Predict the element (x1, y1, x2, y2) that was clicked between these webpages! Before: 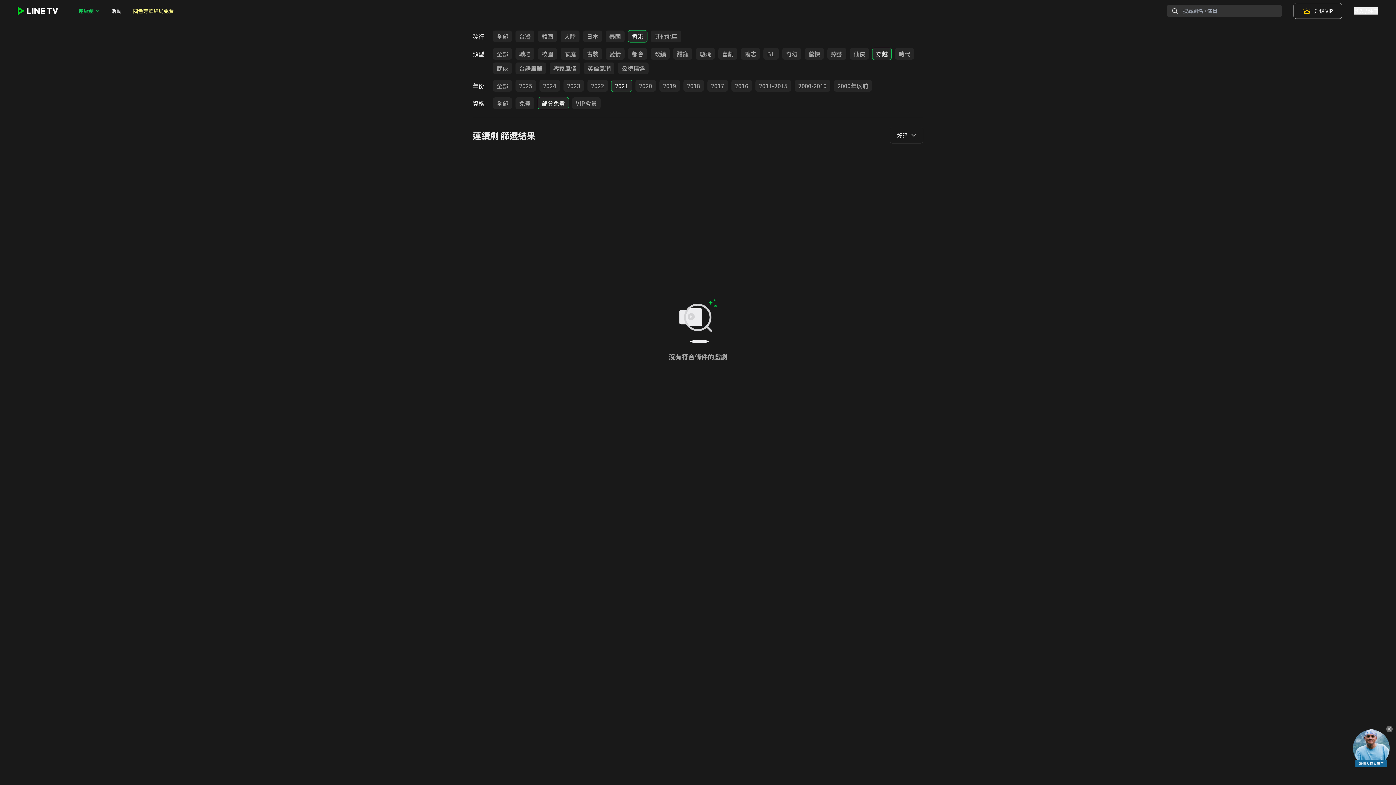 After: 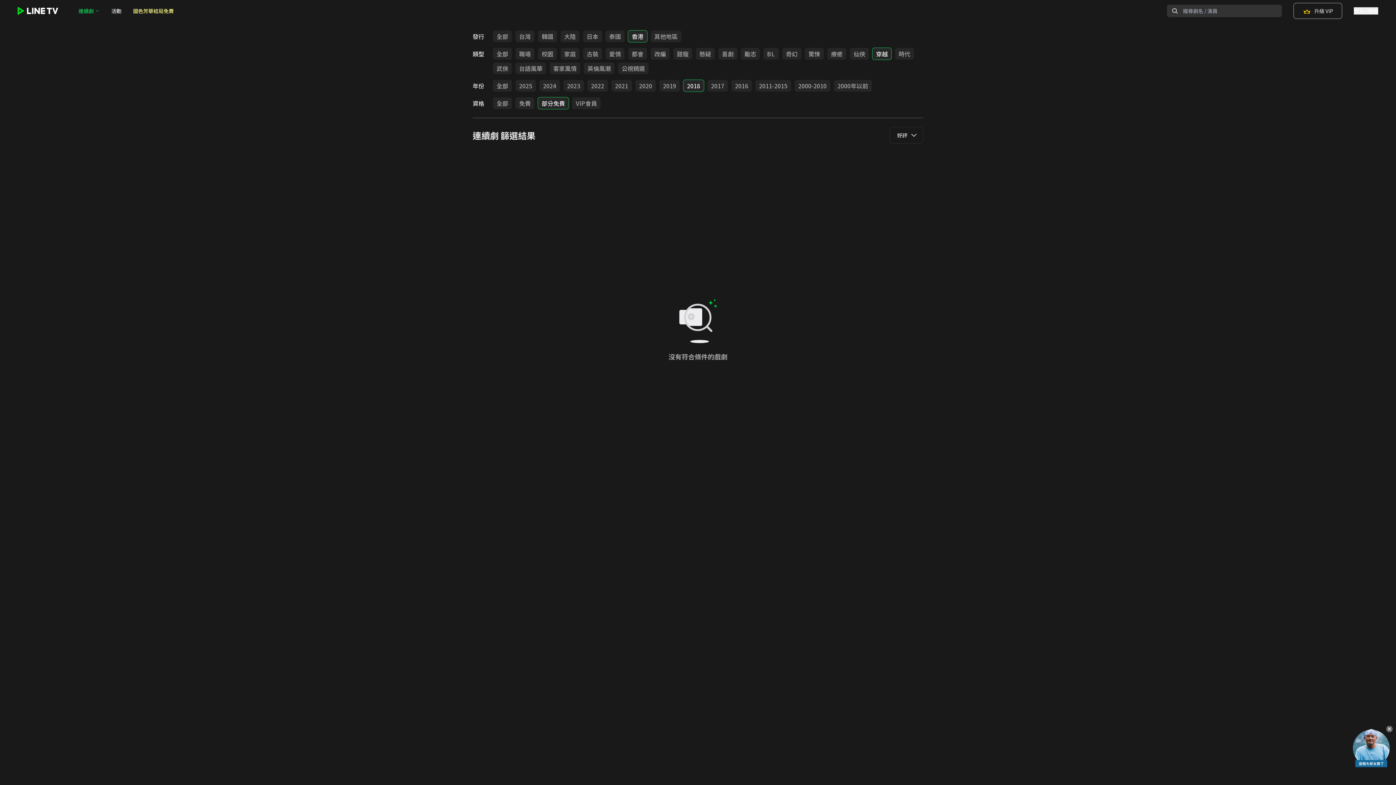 Action: bbox: (683, 80, 704, 91) label: 2018